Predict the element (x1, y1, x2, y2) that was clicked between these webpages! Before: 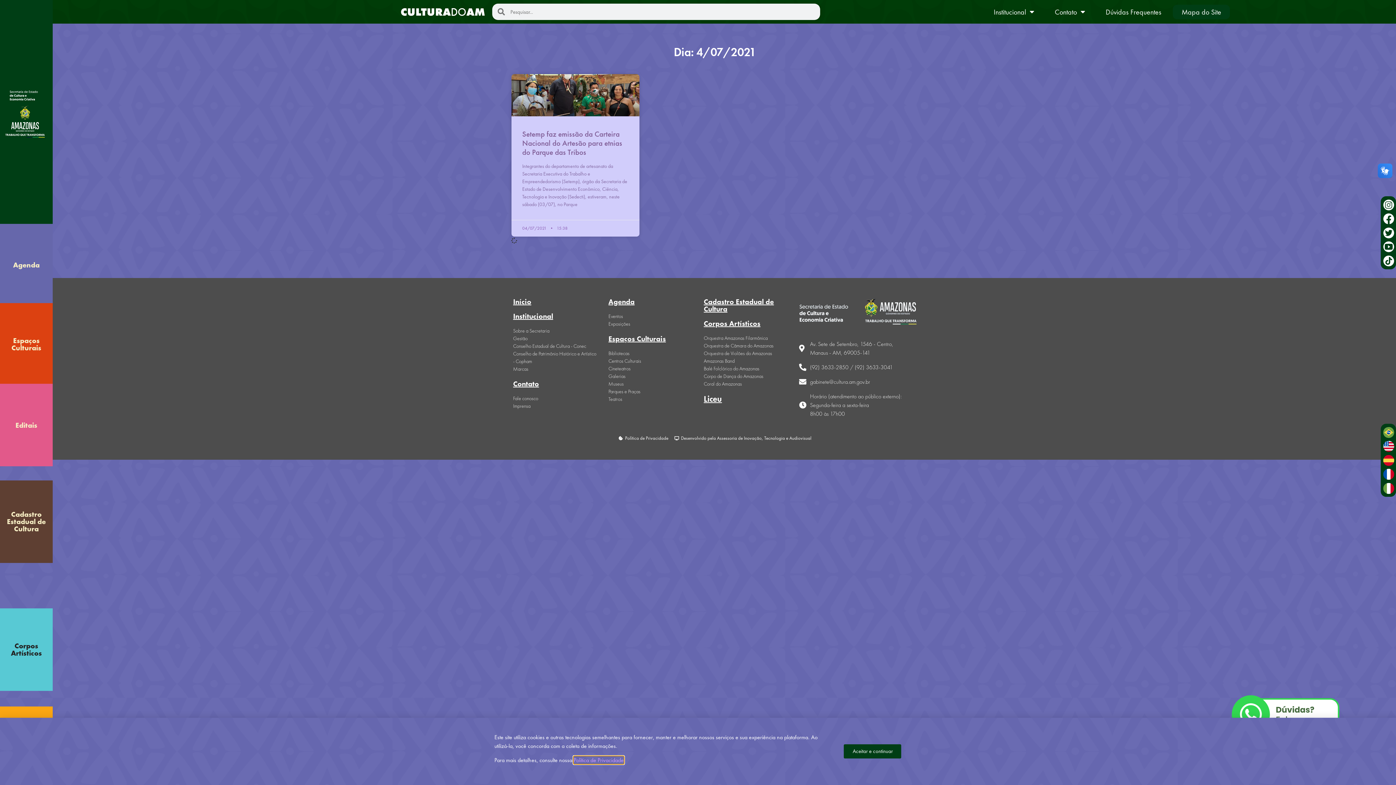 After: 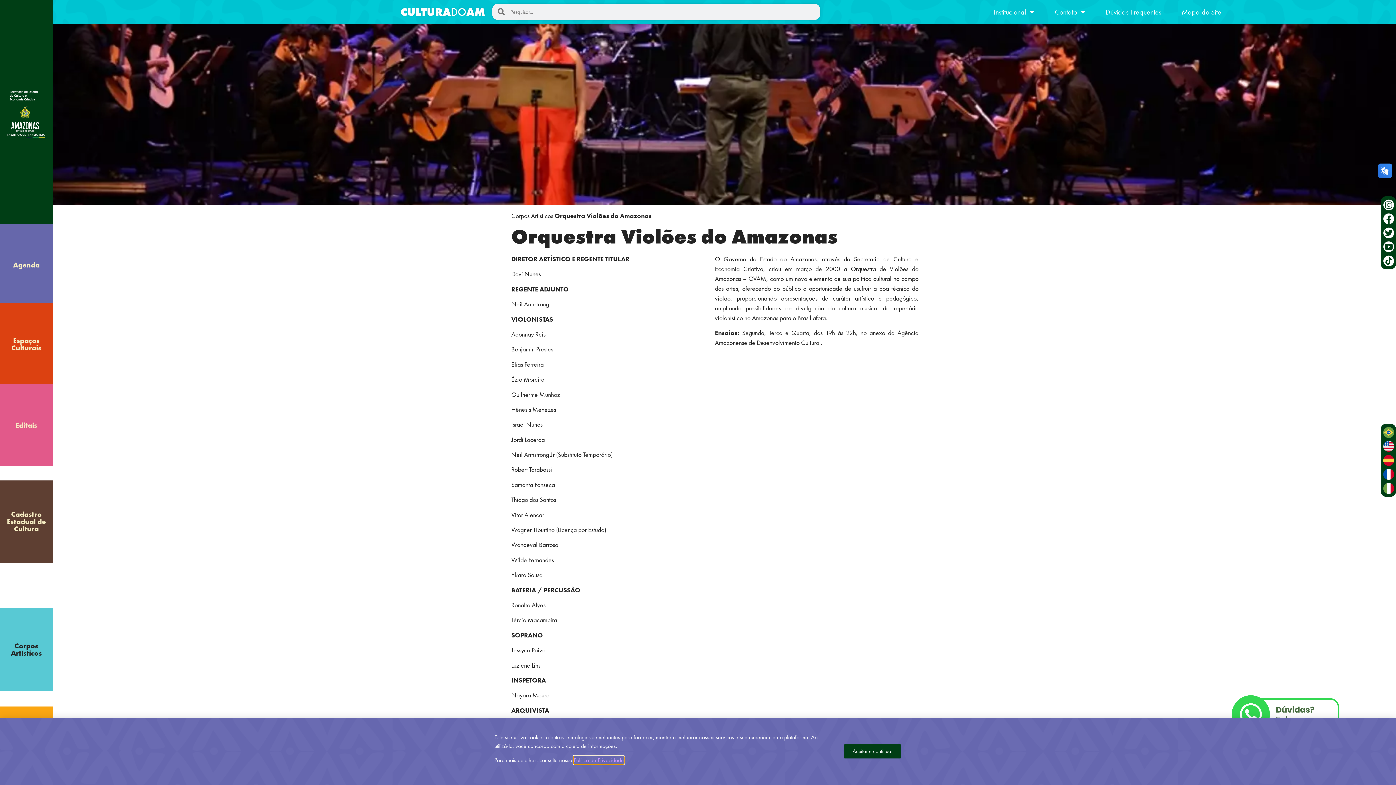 Action: bbox: (703, 349, 788, 357) label: Orquestra de Violões do Amazonas